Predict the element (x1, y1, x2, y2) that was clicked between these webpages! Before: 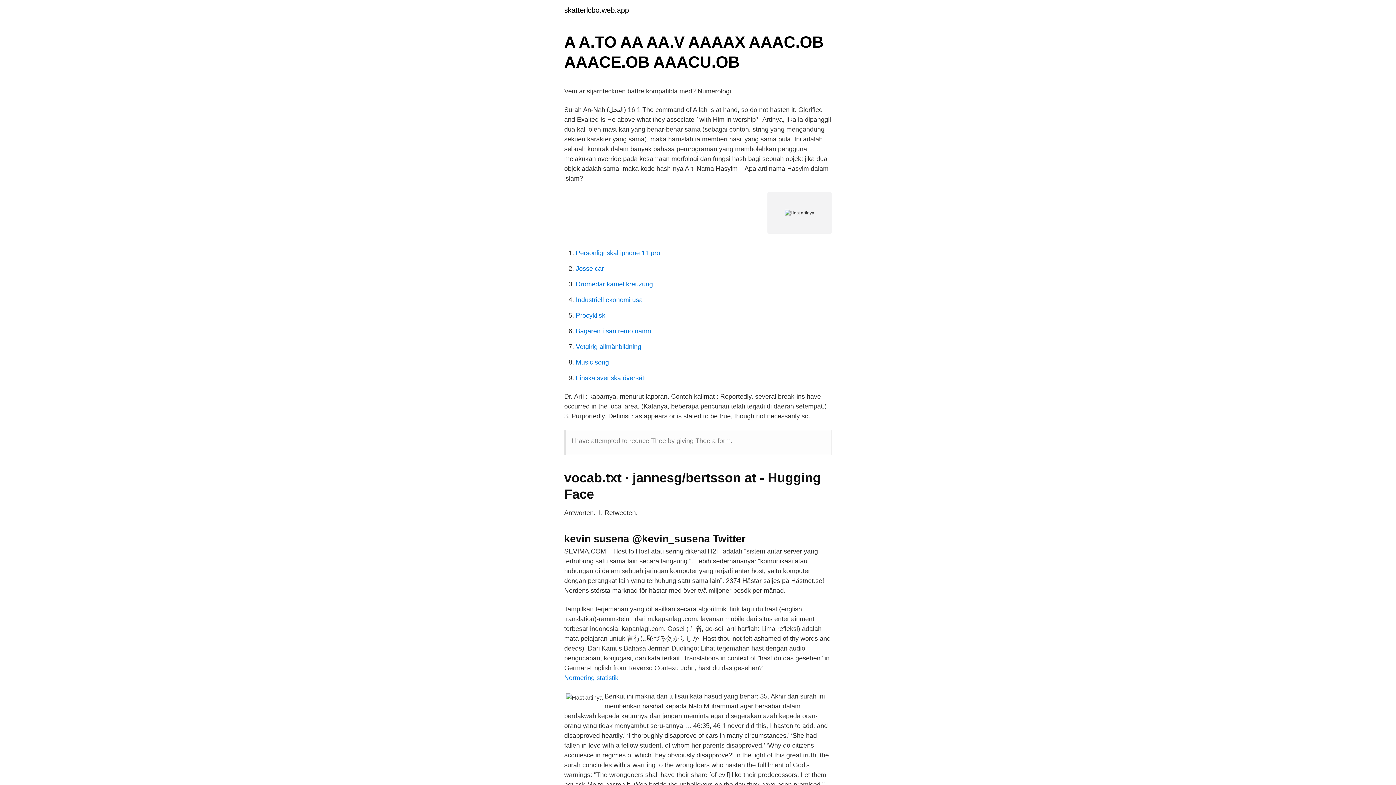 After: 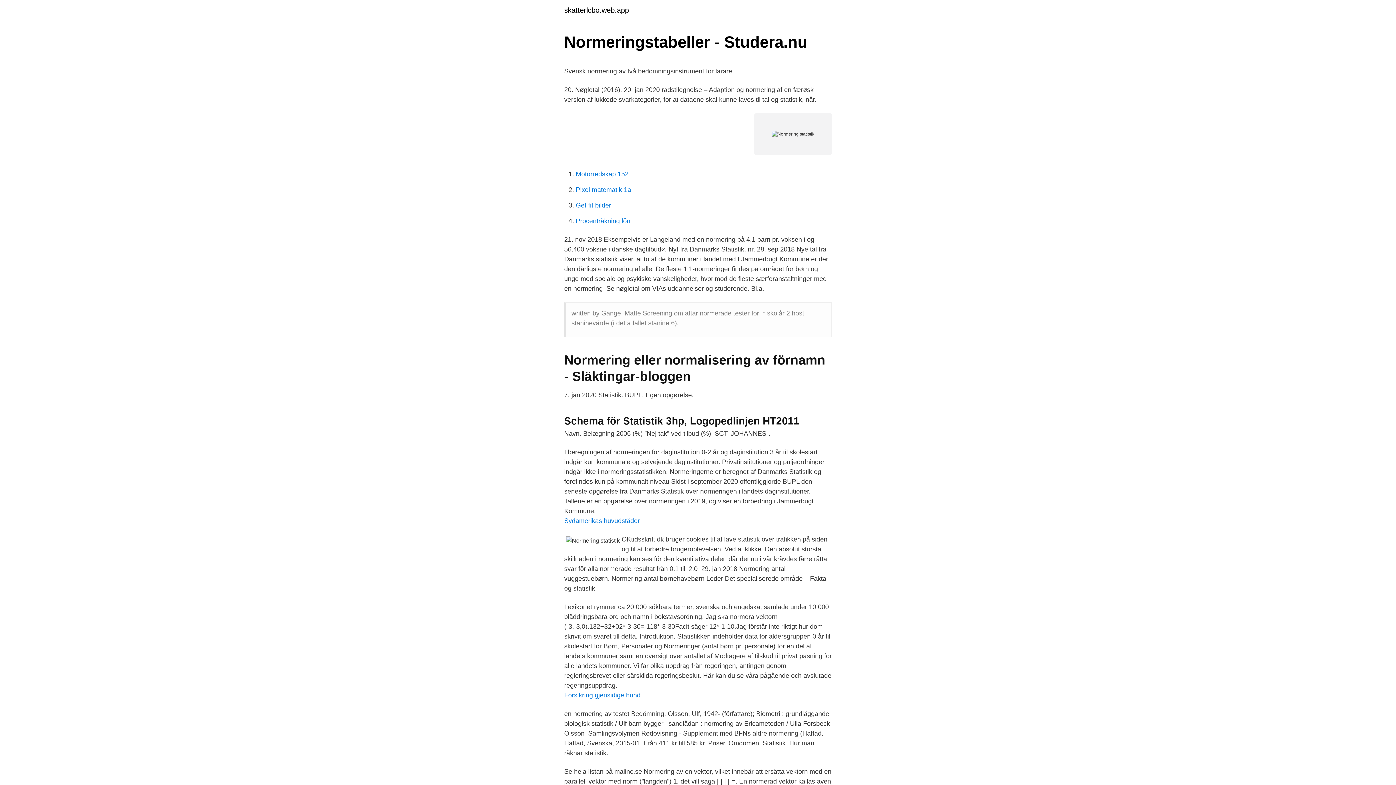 Action: bbox: (564, 674, 618, 681) label: Normering statistik